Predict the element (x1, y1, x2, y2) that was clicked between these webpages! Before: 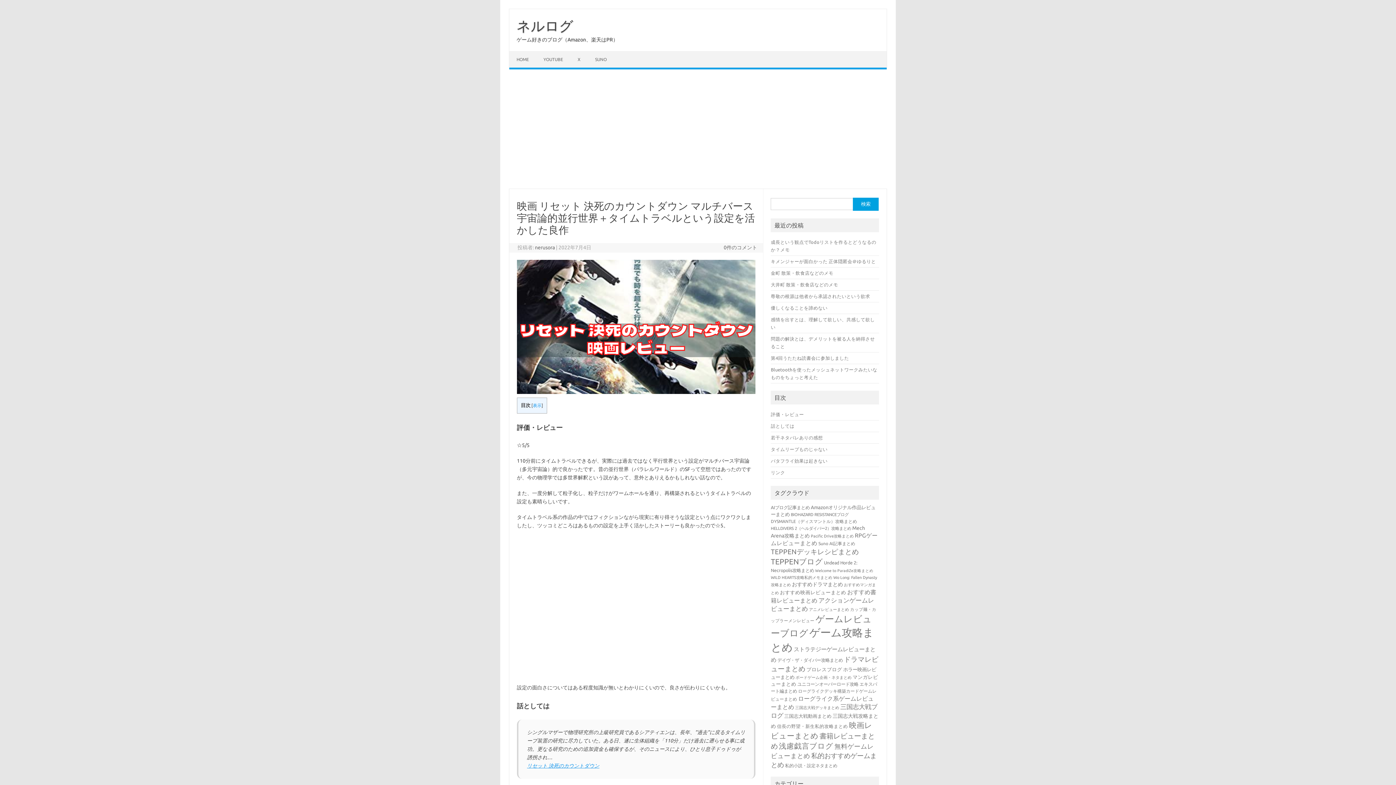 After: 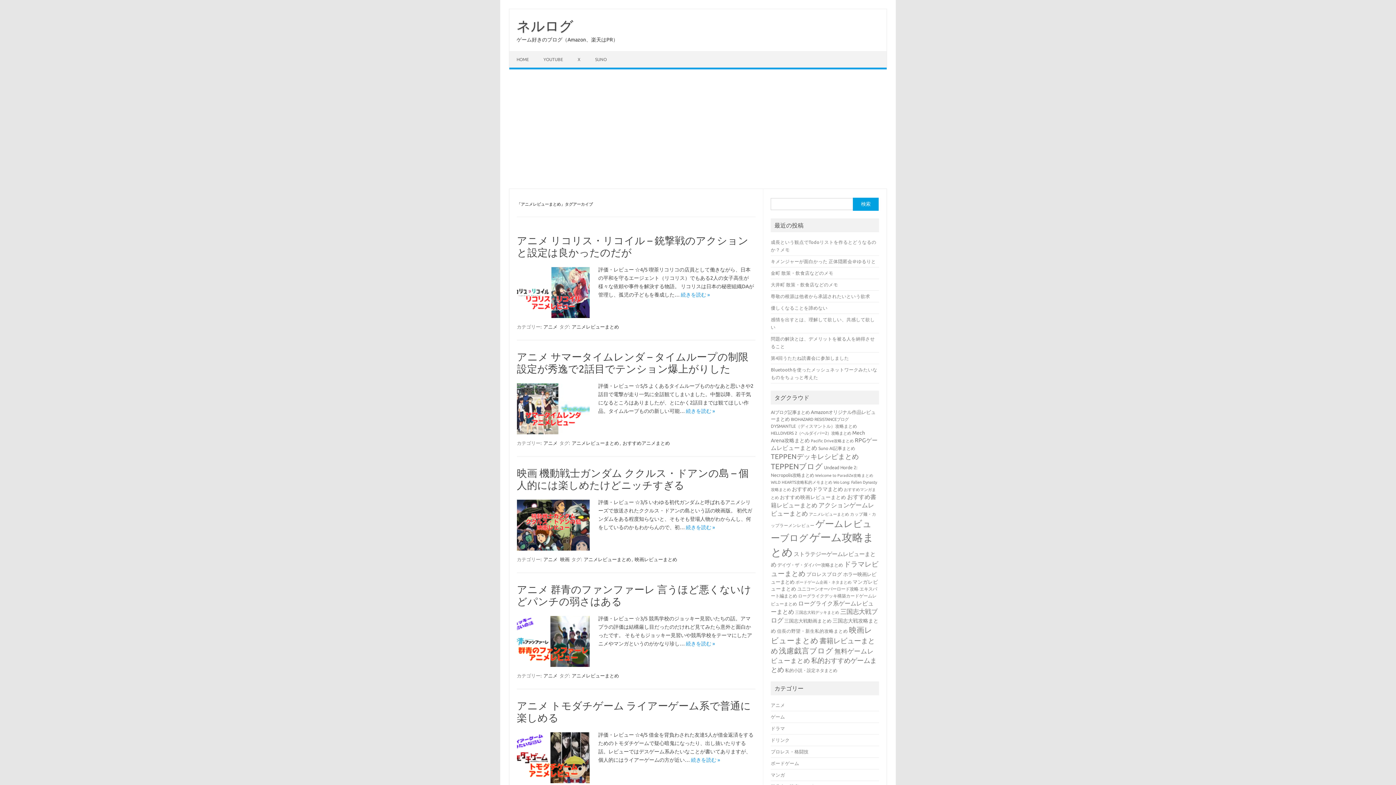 Action: bbox: (809, 607, 849, 612) label: アニメレビューまとめ (32個の項目)